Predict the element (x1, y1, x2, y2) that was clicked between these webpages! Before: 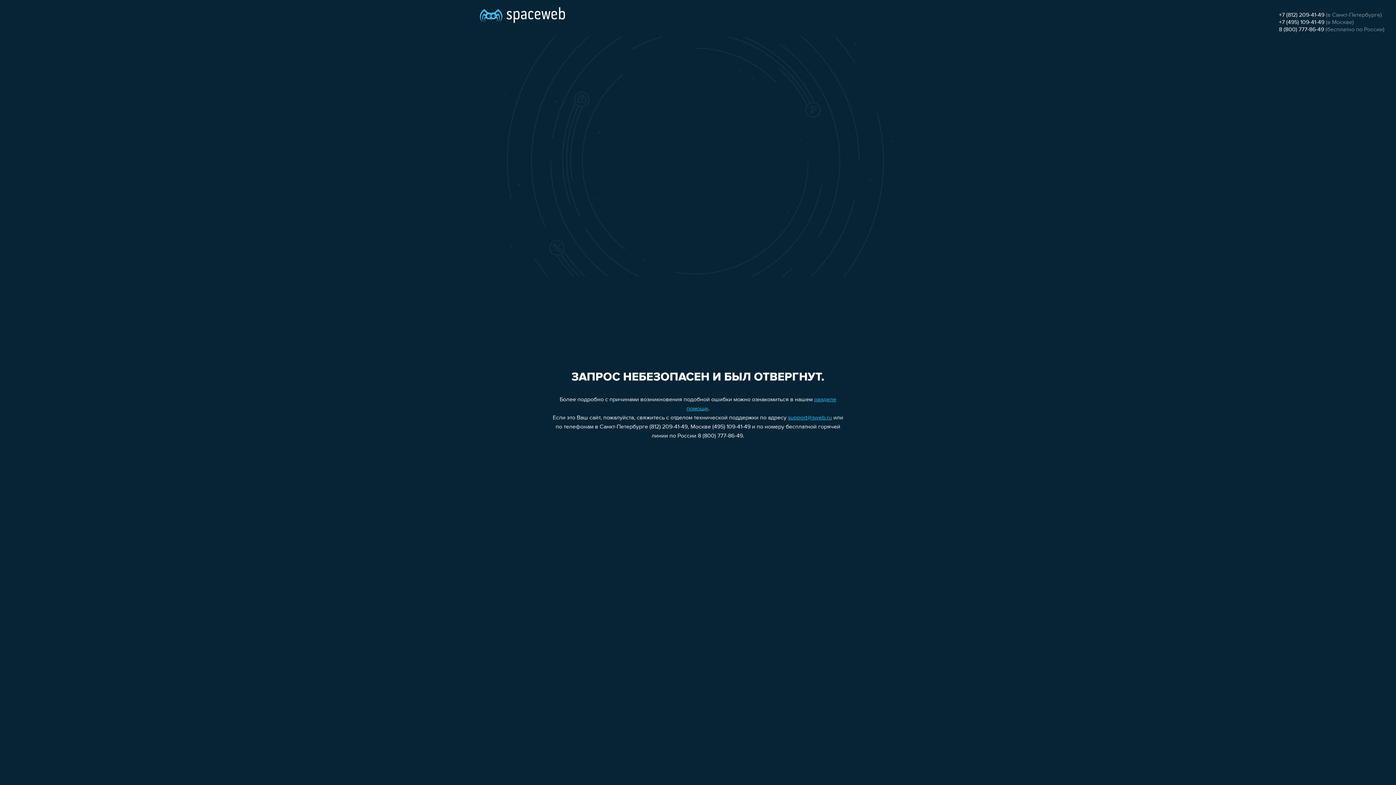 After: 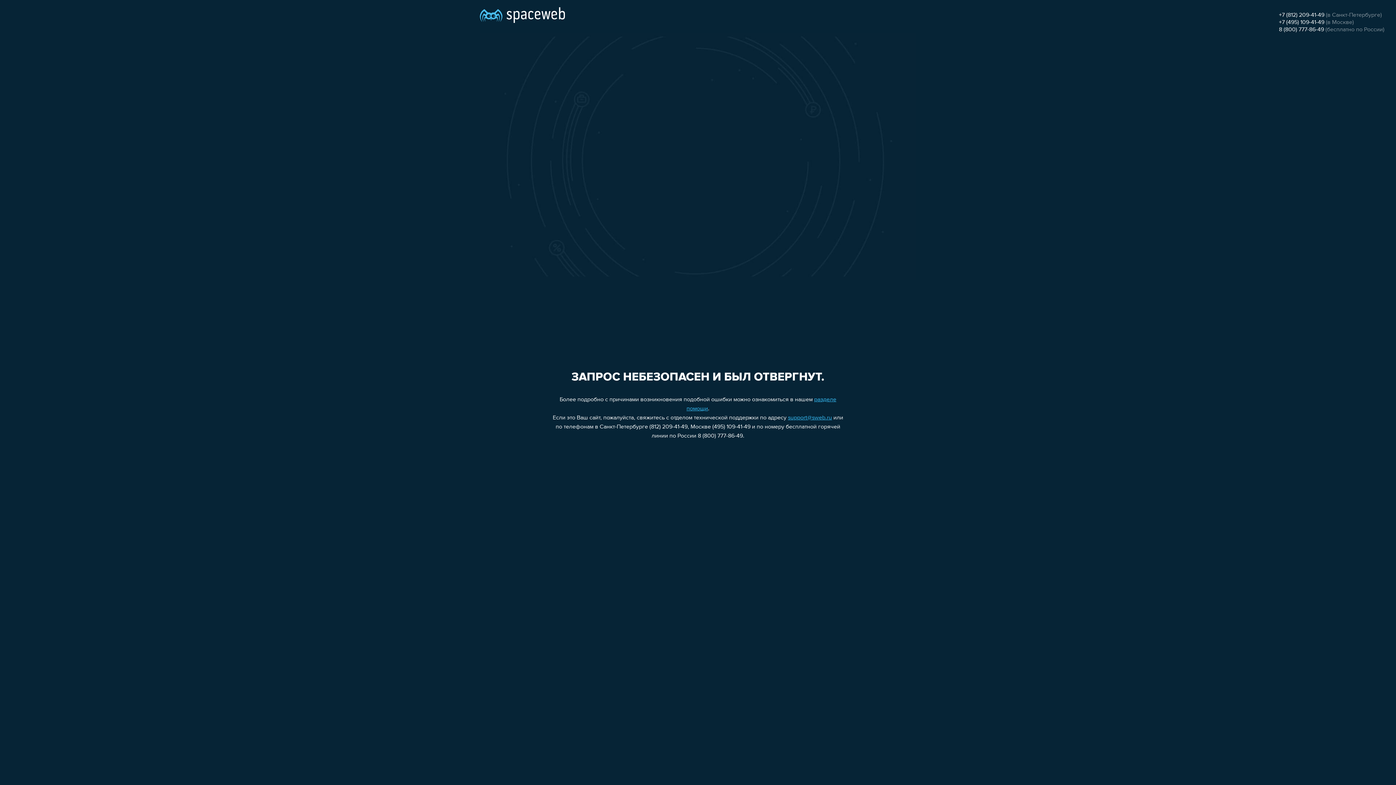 Action: bbox: (788, 415, 832, 421) label: support@sweb.ru